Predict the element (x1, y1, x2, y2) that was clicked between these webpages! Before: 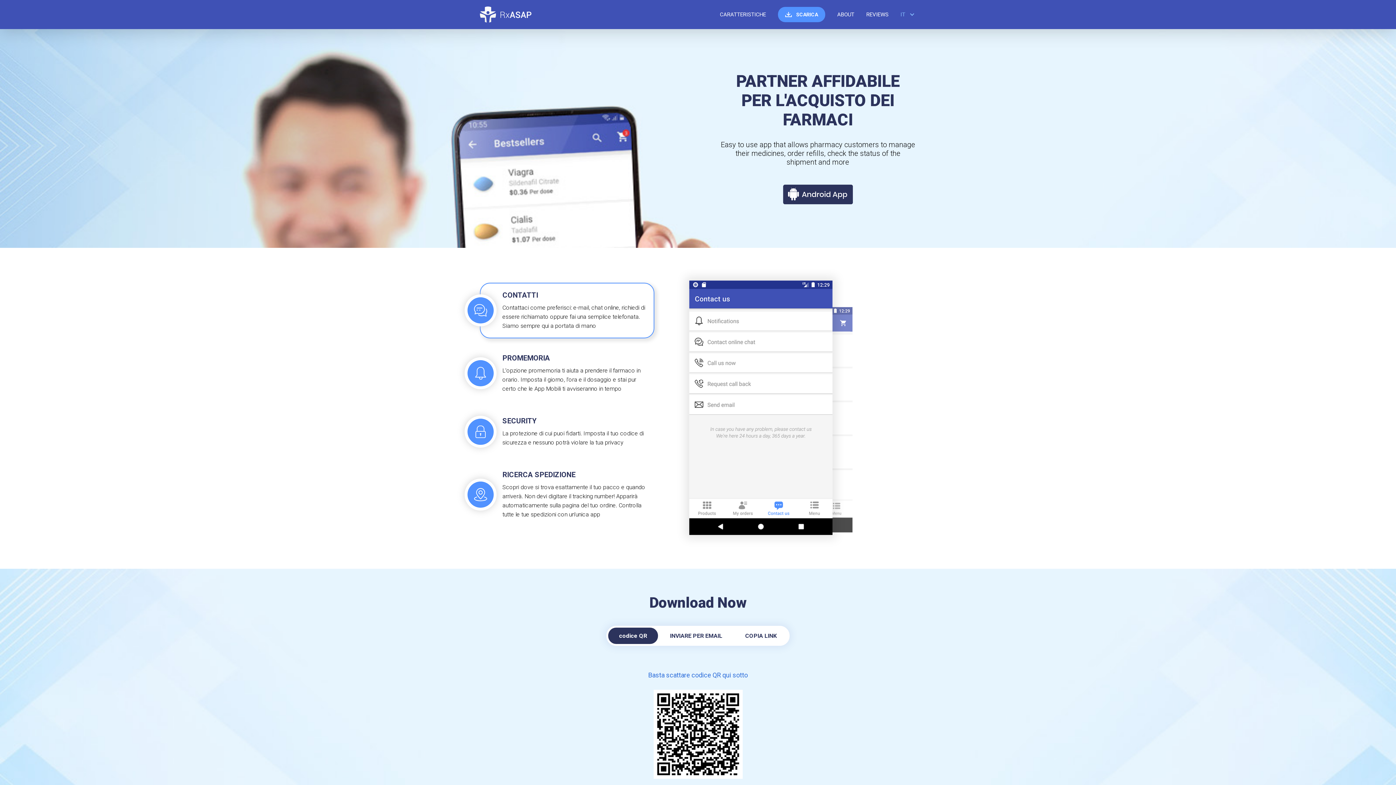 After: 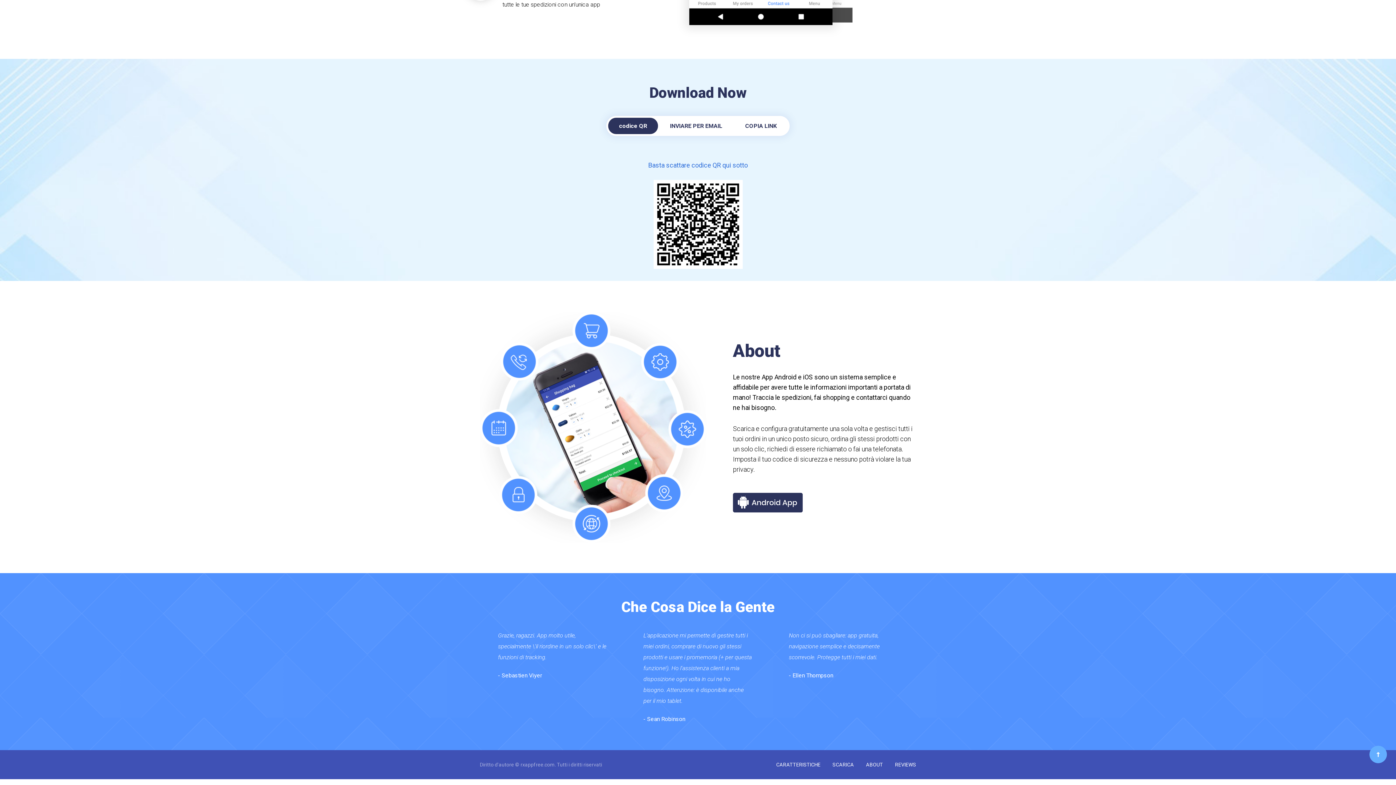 Action: bbox: (837, 11, 854, 17) label: ABOUT